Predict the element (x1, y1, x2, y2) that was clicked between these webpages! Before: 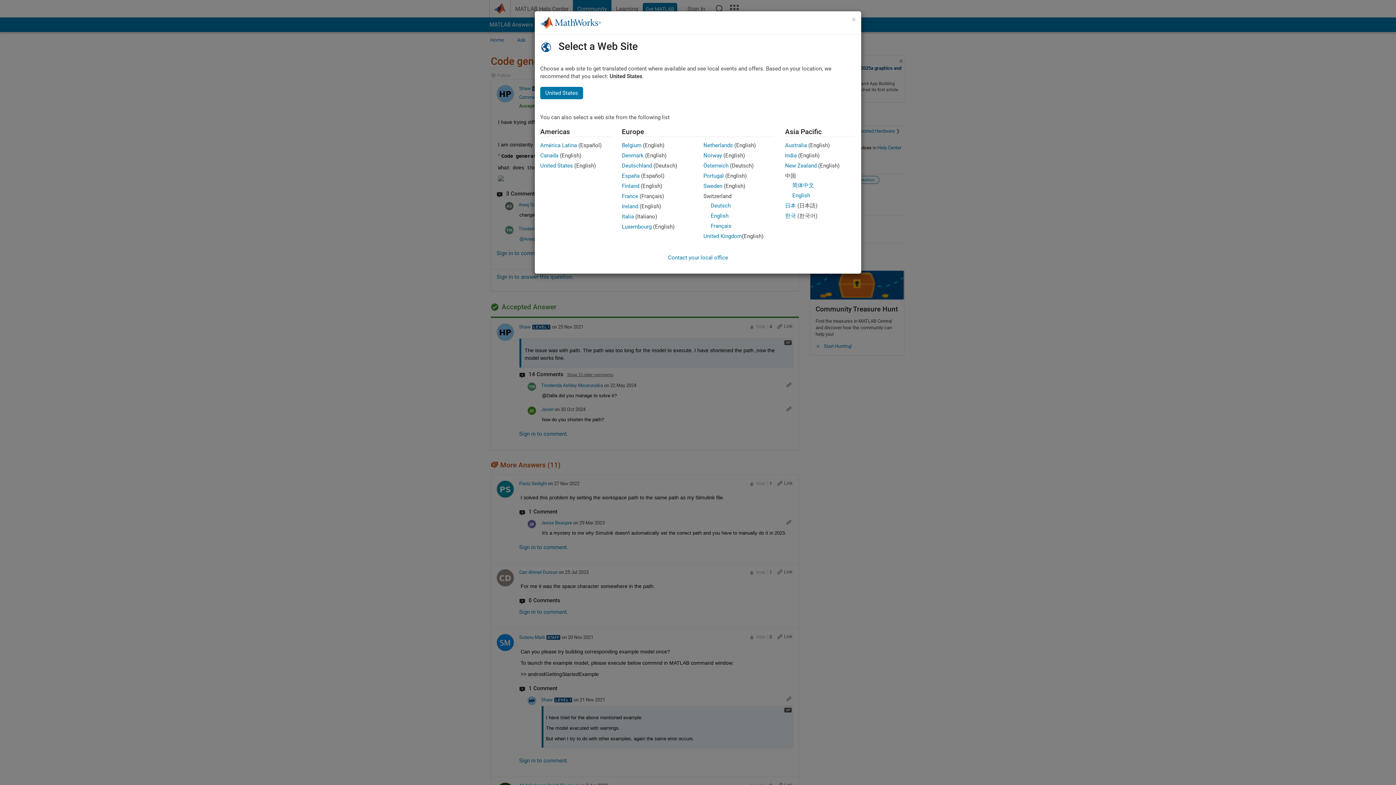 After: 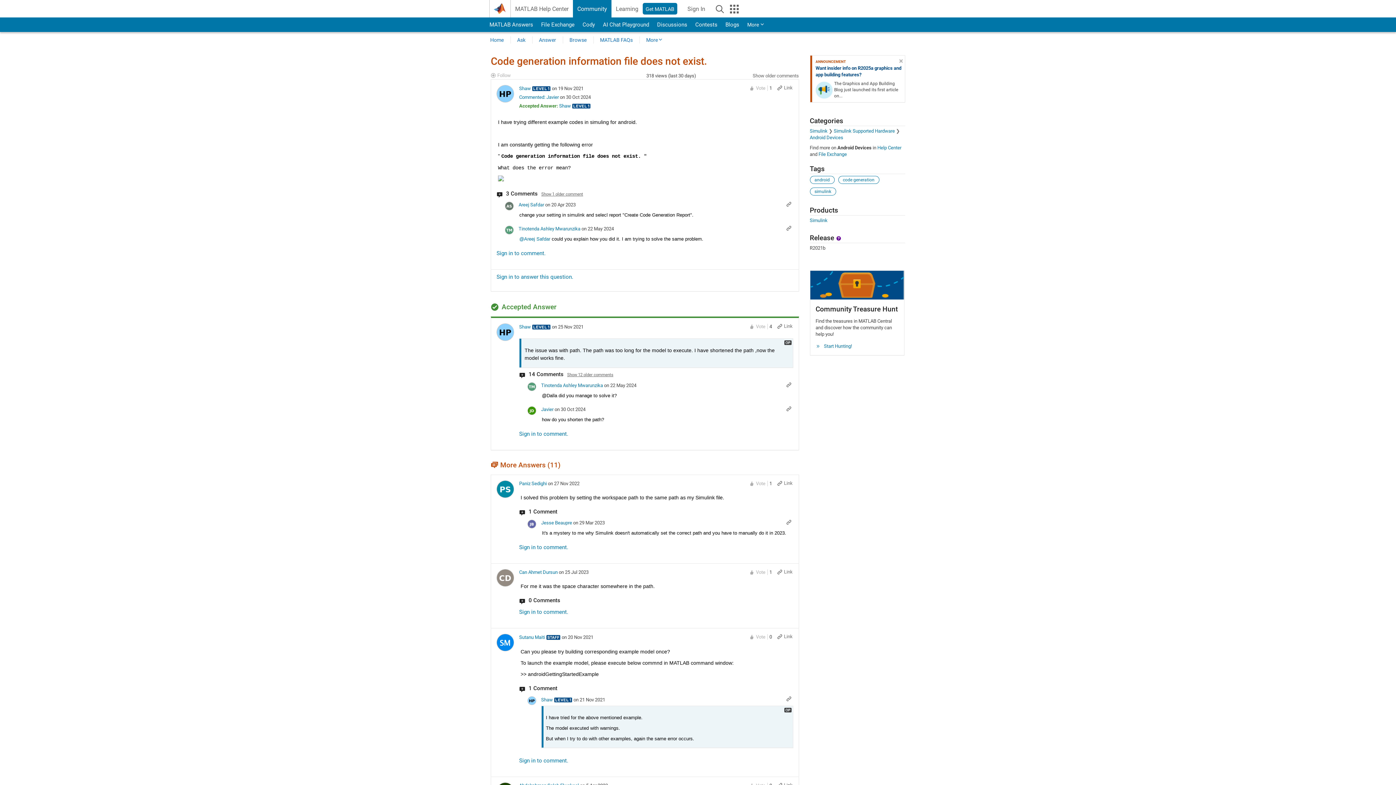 Action: bbox: (622, 182, 639, 189) label: Finland